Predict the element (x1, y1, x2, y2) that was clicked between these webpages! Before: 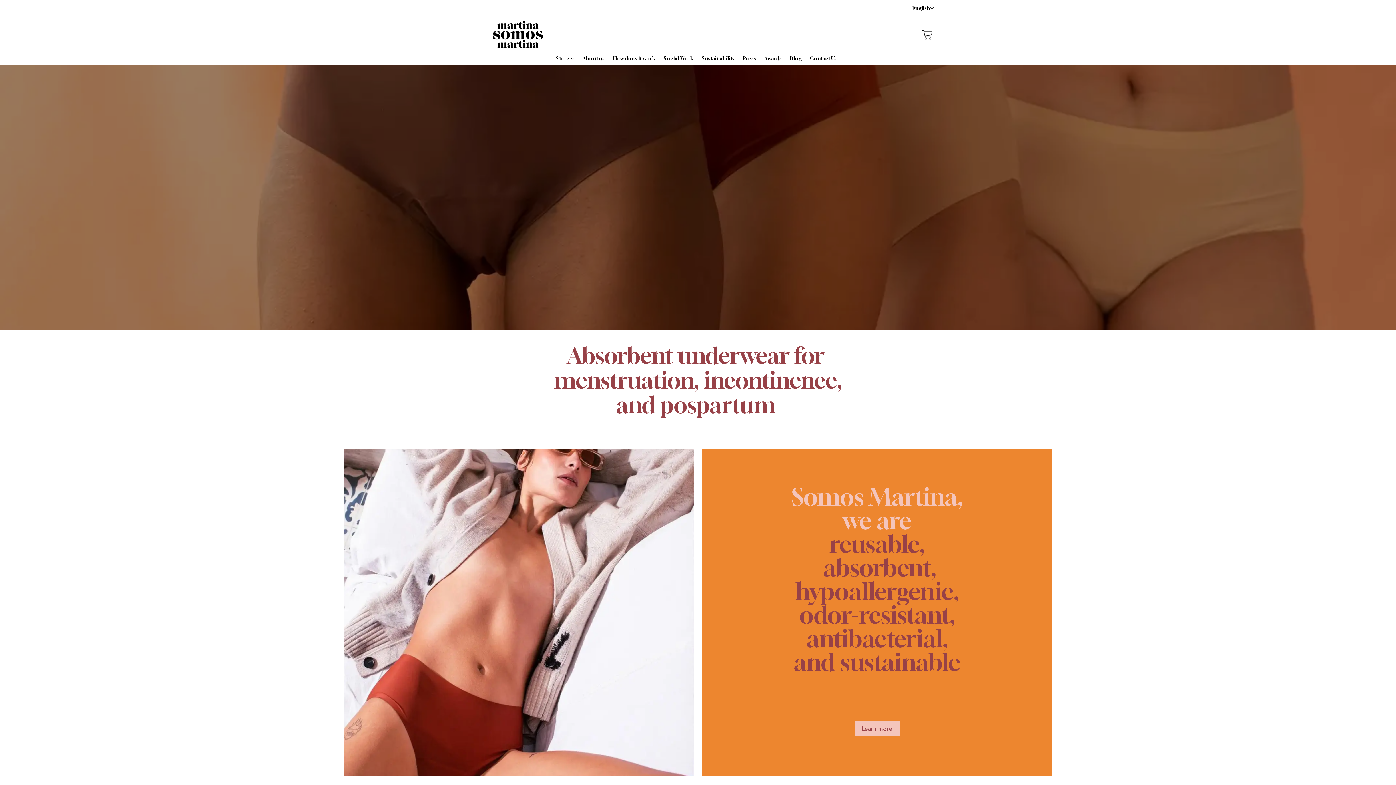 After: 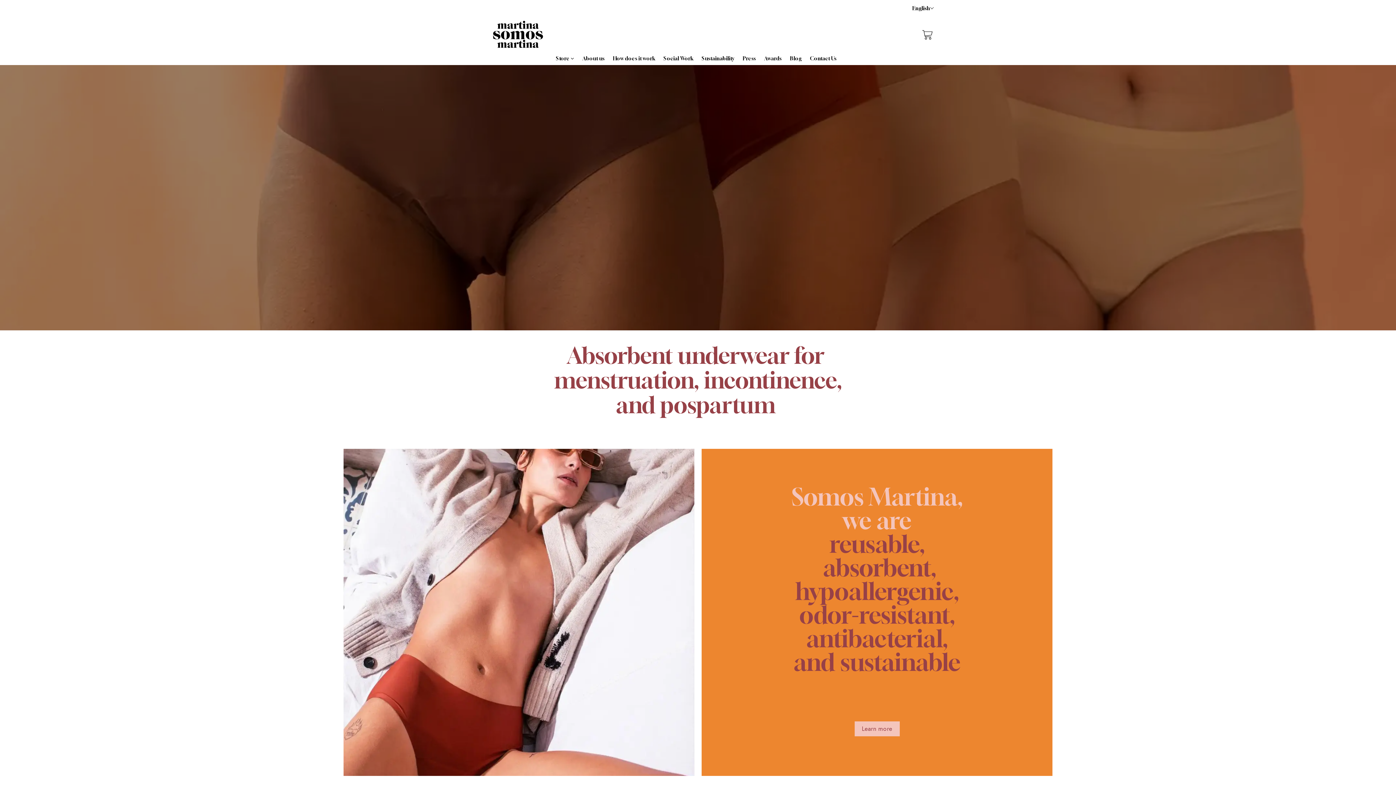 Action: bbox: (492, 20, 543, 48)